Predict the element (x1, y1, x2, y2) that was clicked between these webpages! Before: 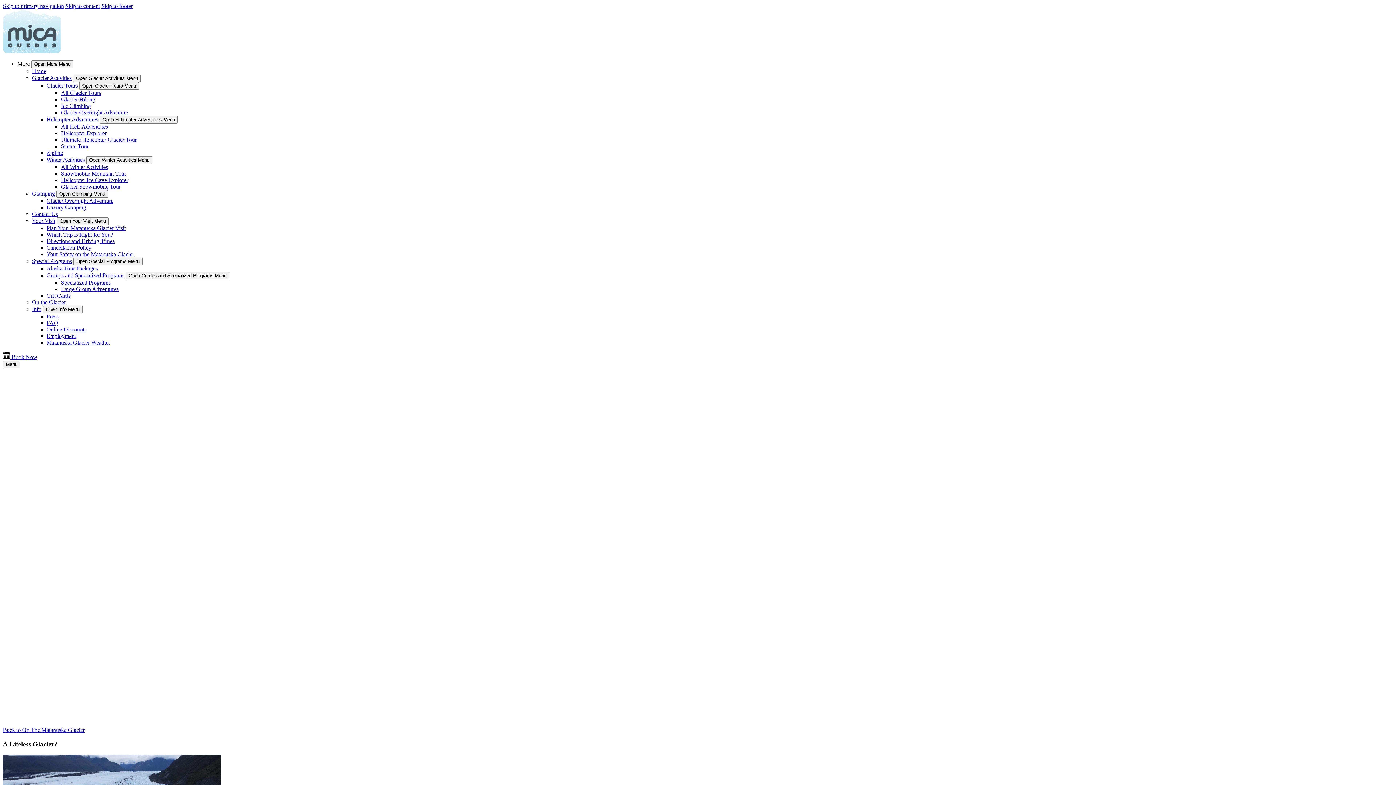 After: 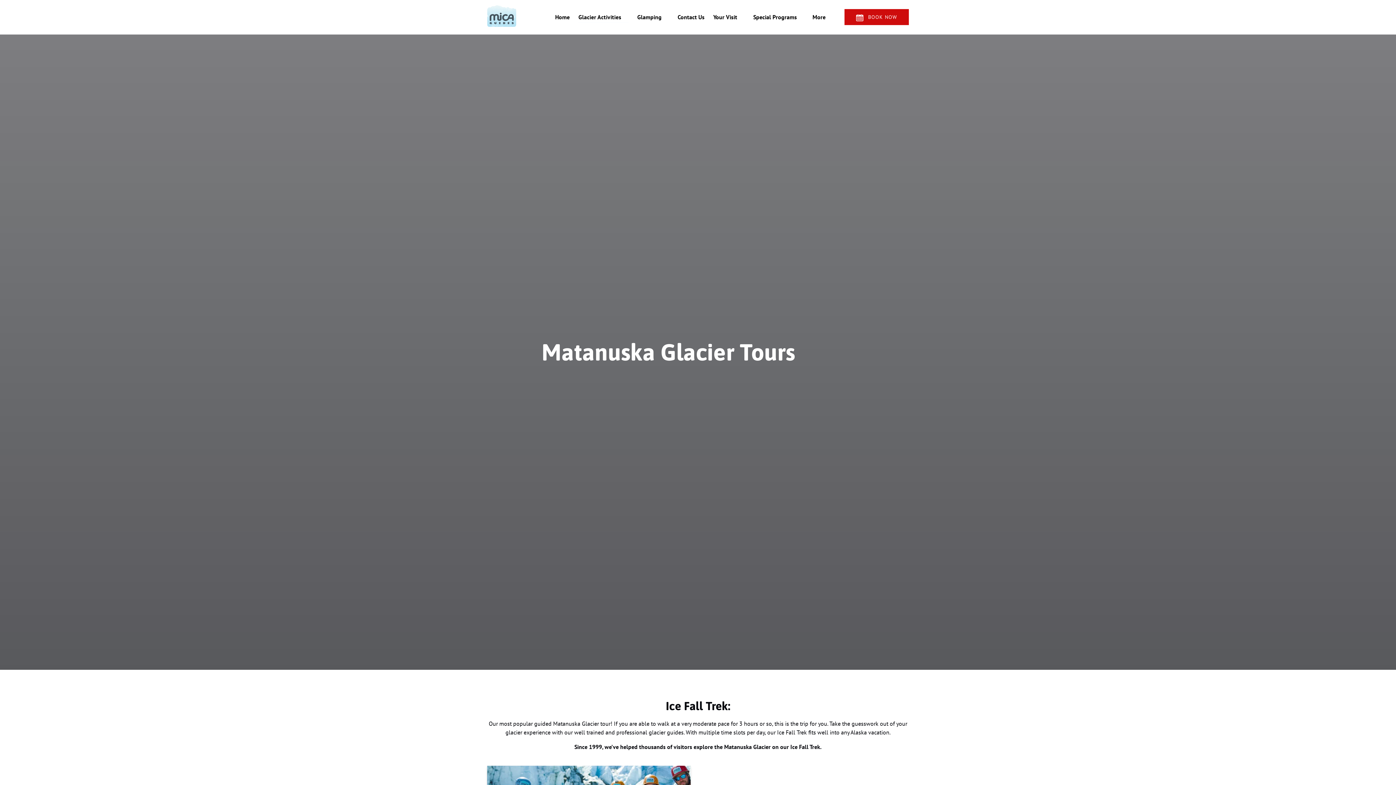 Action: bbox: (61, 89, 101, 96) label: All Glacier Tours